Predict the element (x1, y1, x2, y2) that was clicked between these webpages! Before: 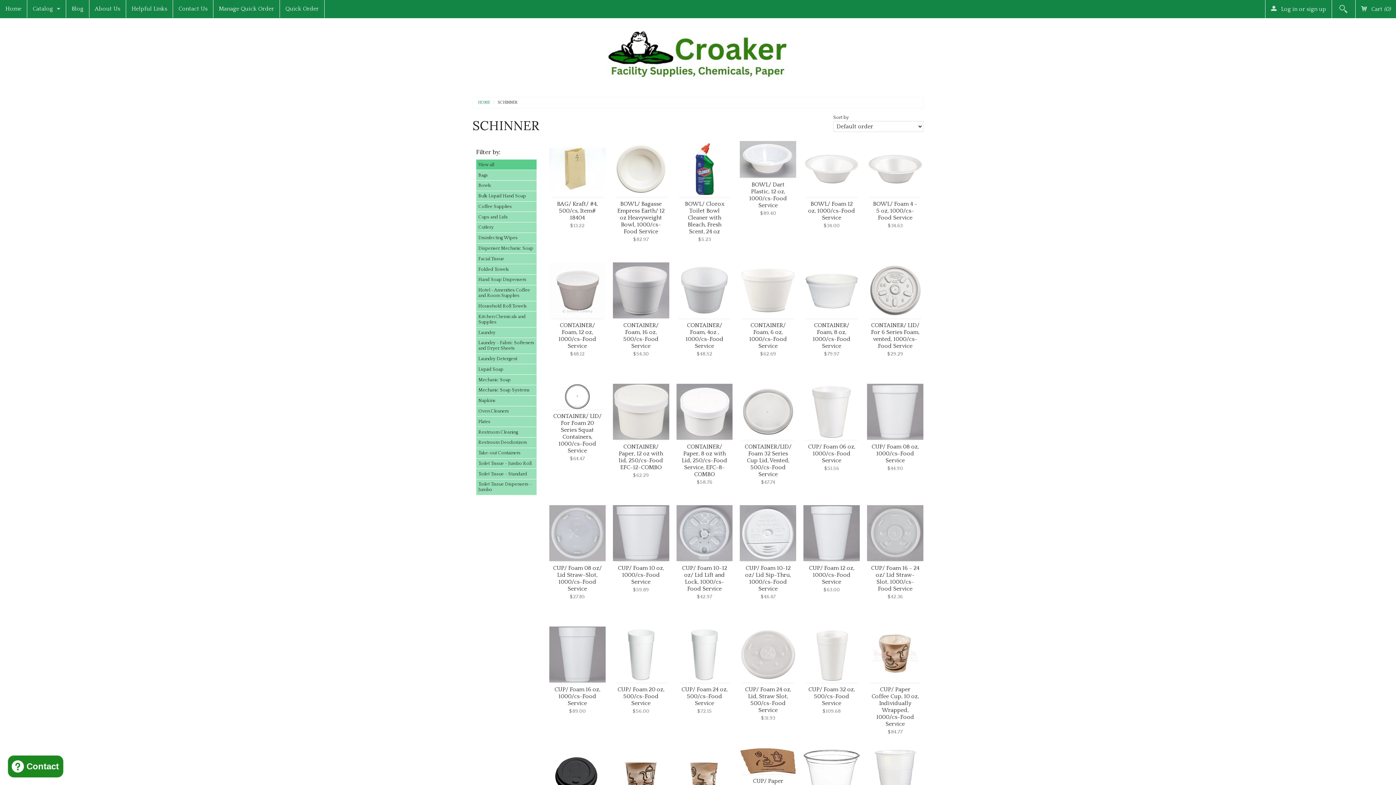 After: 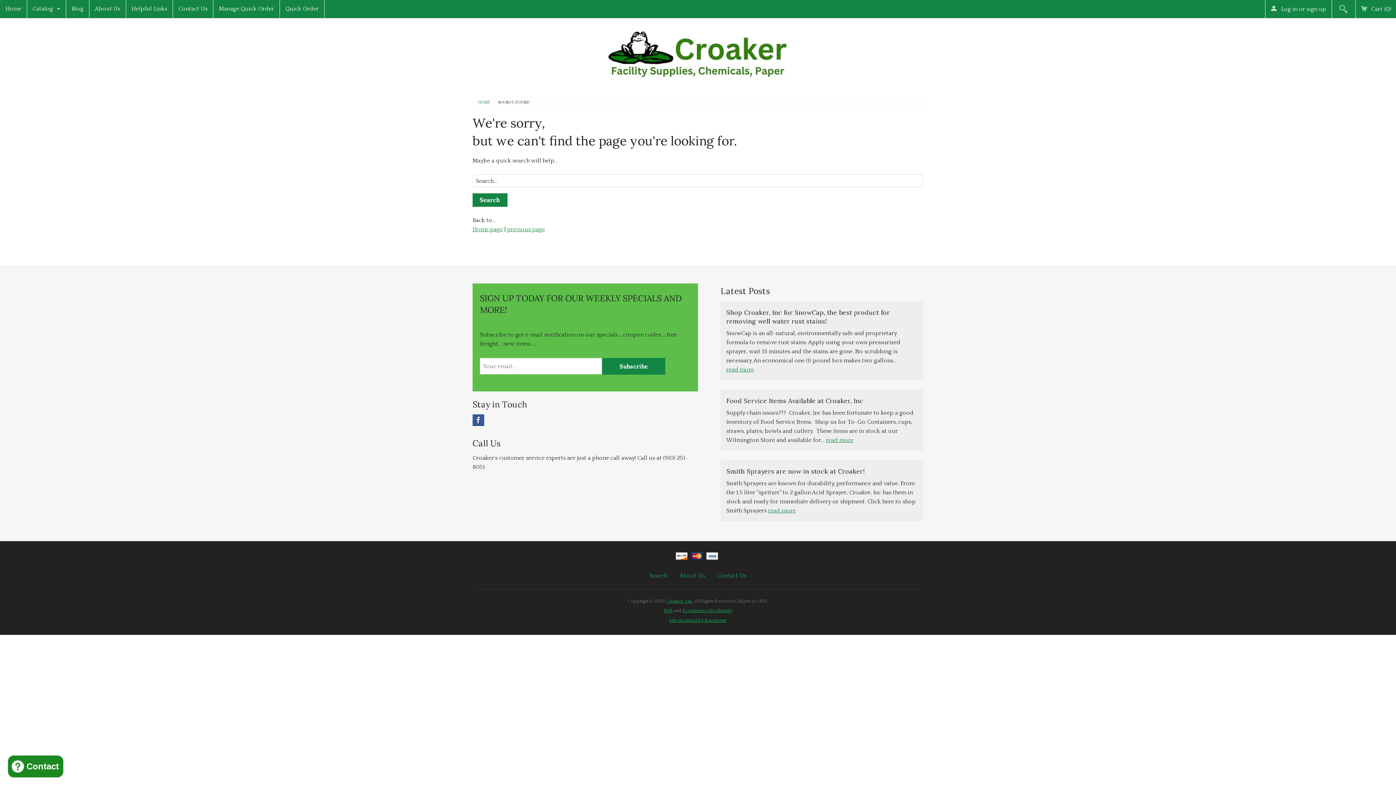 Action: label: Dispenser Mechanic Soap bbox: (476, 243, 536, 253)